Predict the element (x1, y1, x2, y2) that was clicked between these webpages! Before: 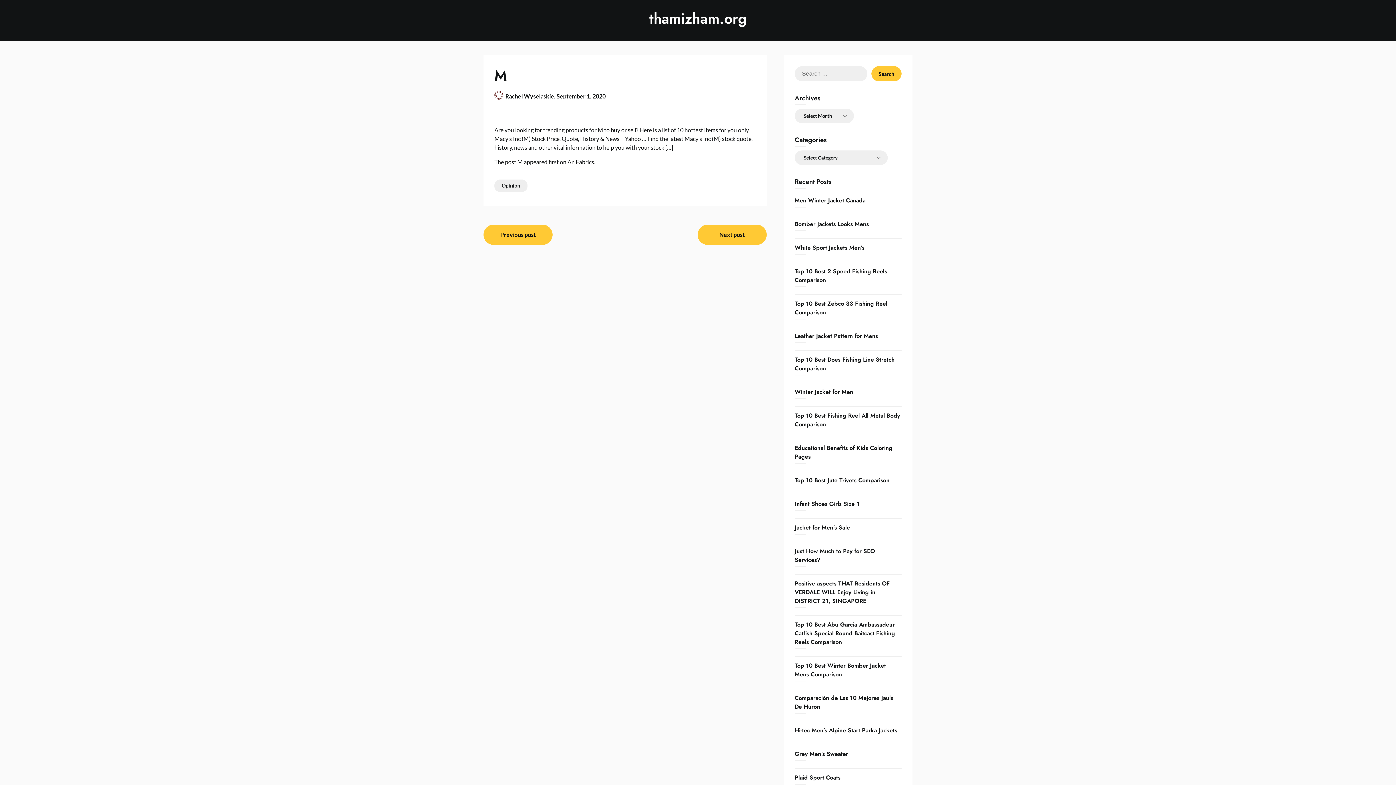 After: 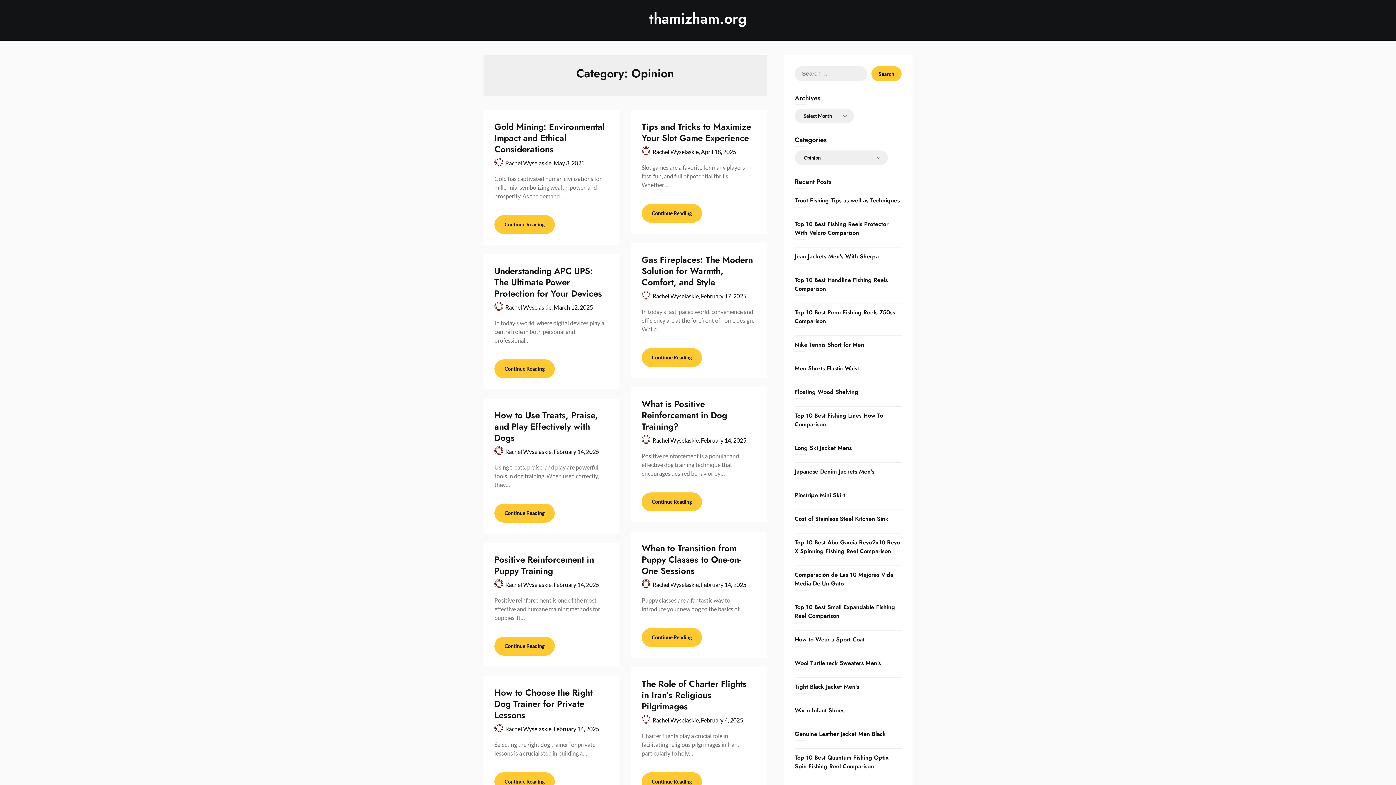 Action: label: Opinion bbox: (494, 179, 527, 192)